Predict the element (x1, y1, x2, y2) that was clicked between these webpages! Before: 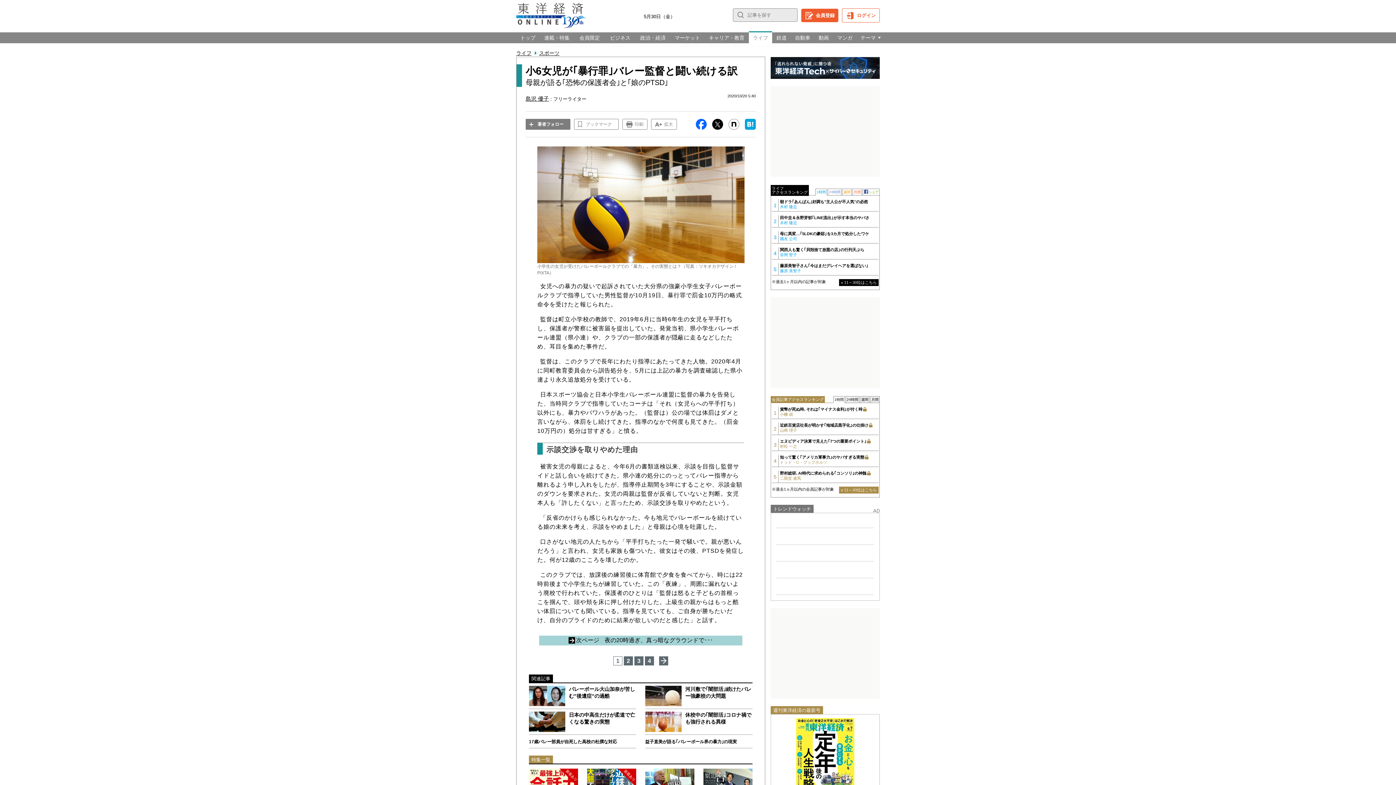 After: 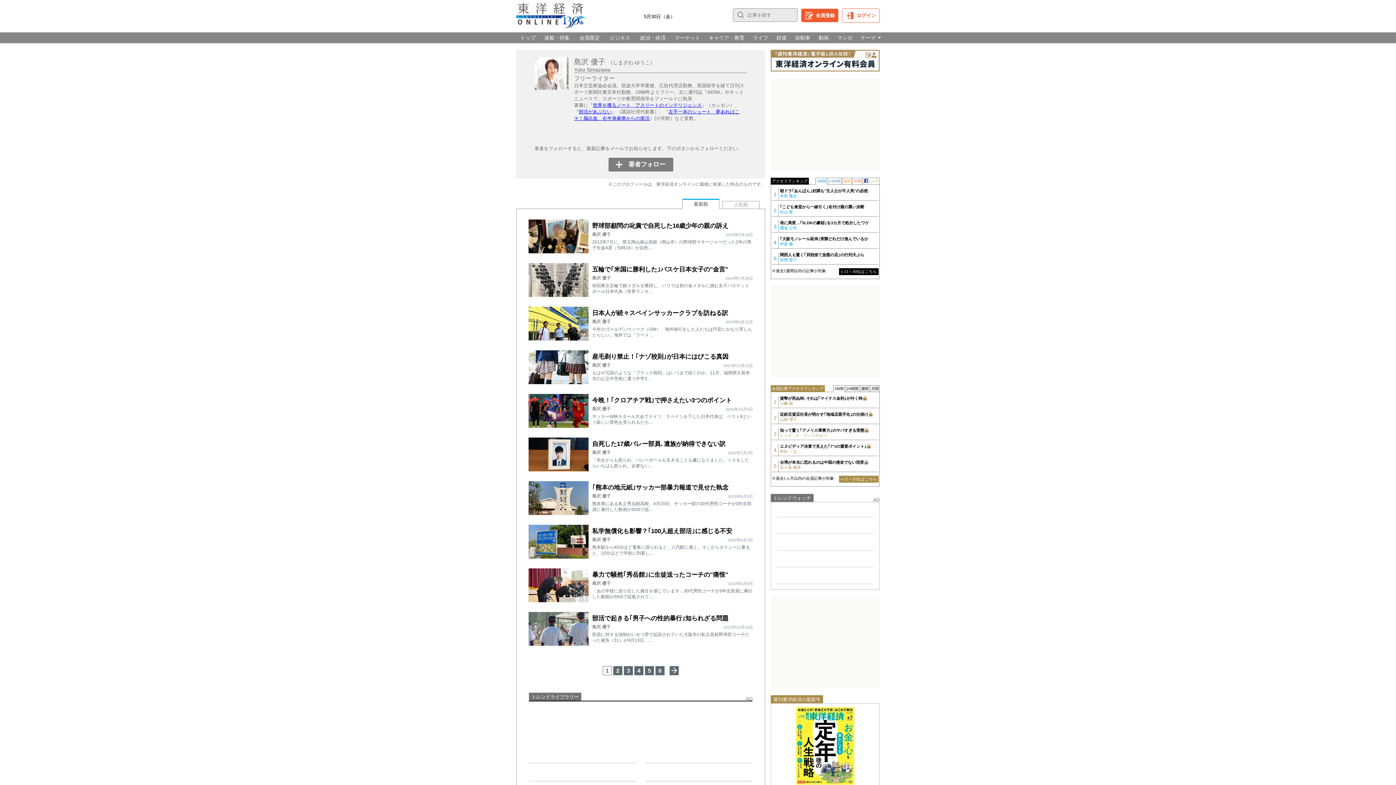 Action: bbox: (525, 96, 549, 101) label: 島沢 優子